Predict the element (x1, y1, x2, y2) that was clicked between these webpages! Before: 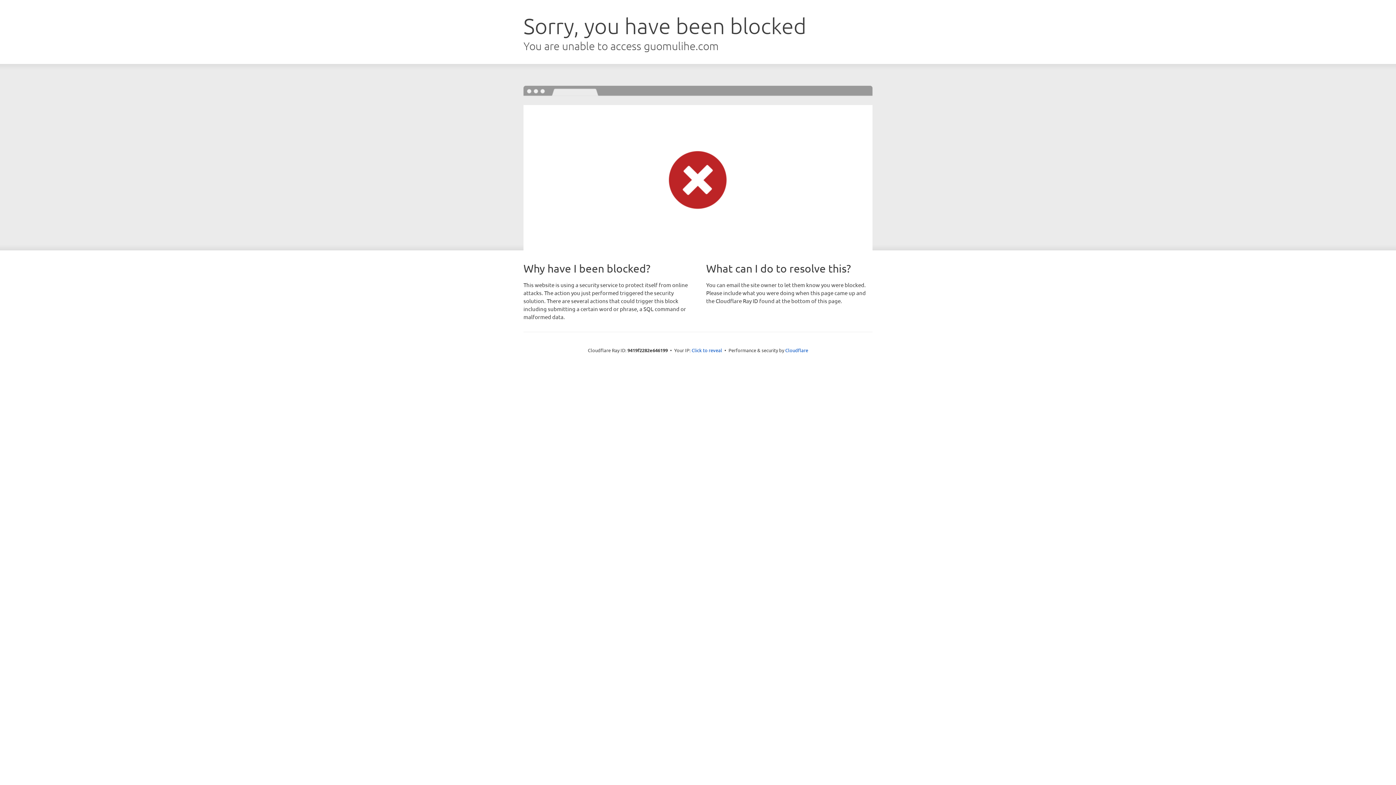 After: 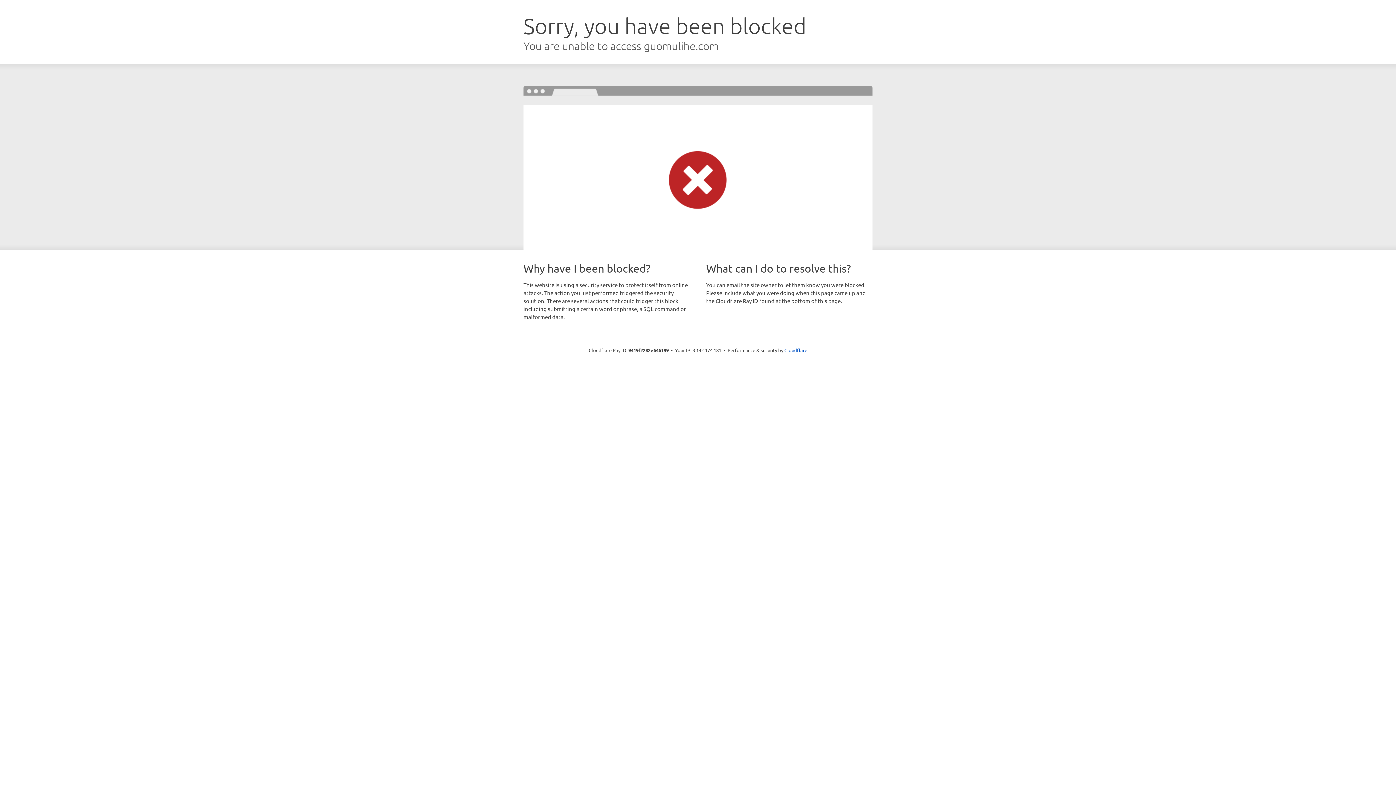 Action: label: Click to reveal bbox: (691, 346, 722, 353)